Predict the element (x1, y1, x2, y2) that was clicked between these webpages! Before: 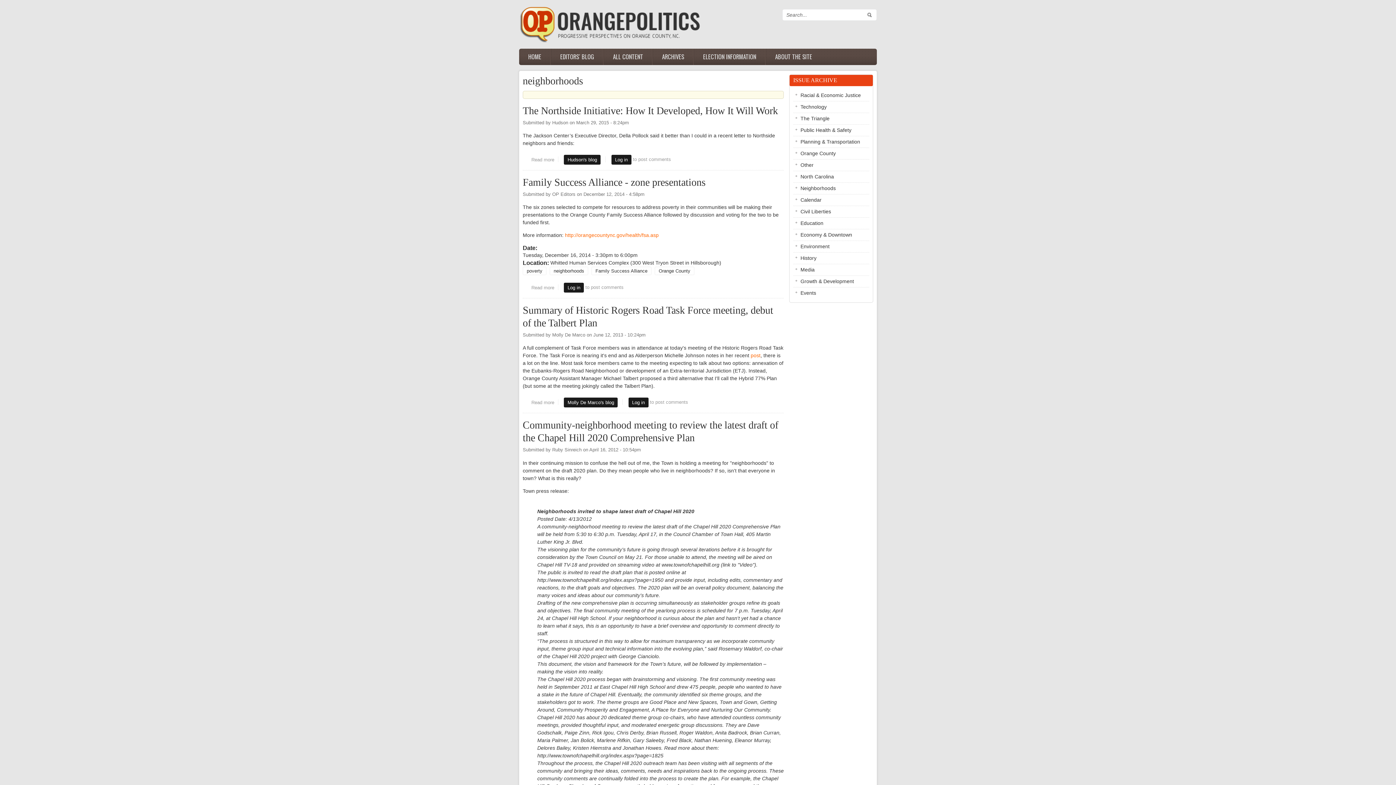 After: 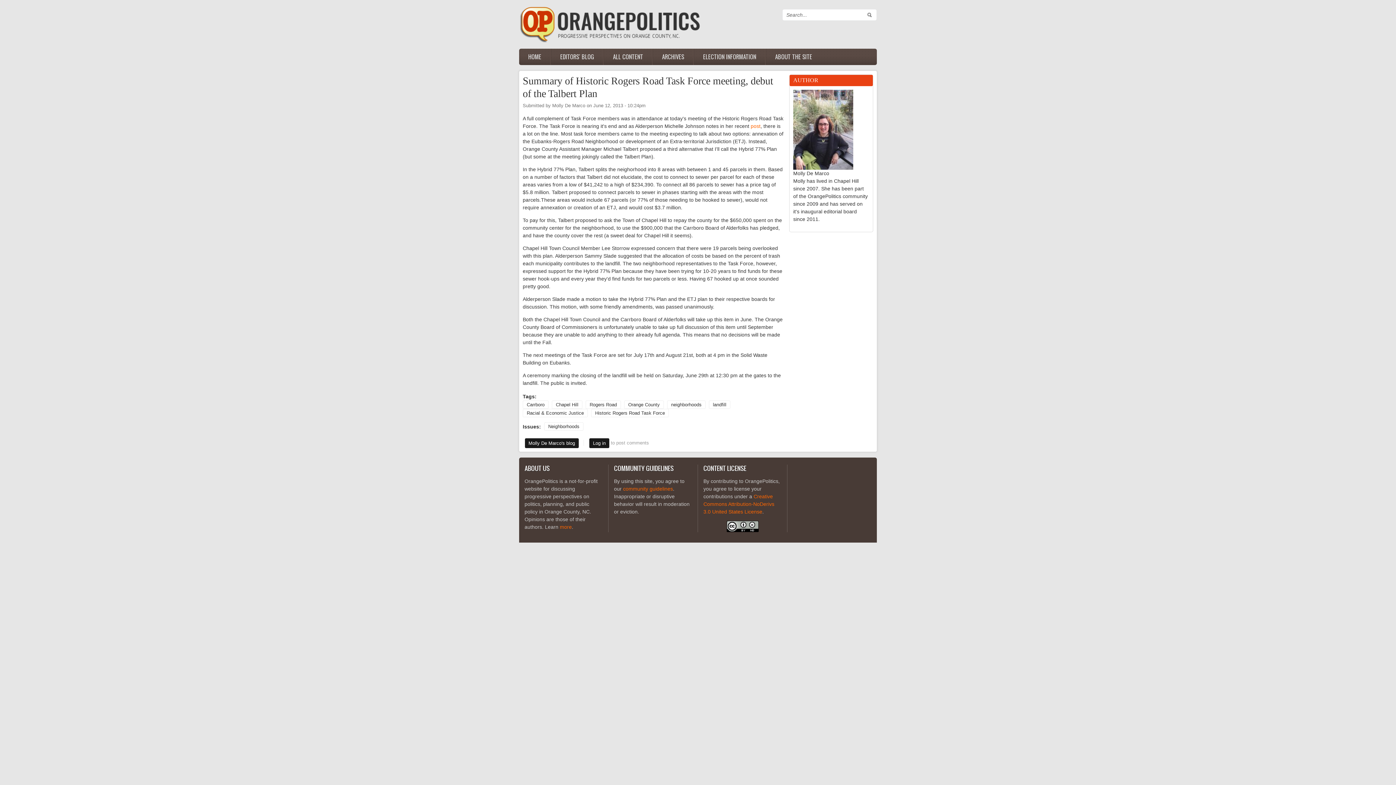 Action: bbox: (525, 397, 558, 407) label: Read more
about Summary of Historic Rogers Road Task Force meeting, debut of the Talbert Plan